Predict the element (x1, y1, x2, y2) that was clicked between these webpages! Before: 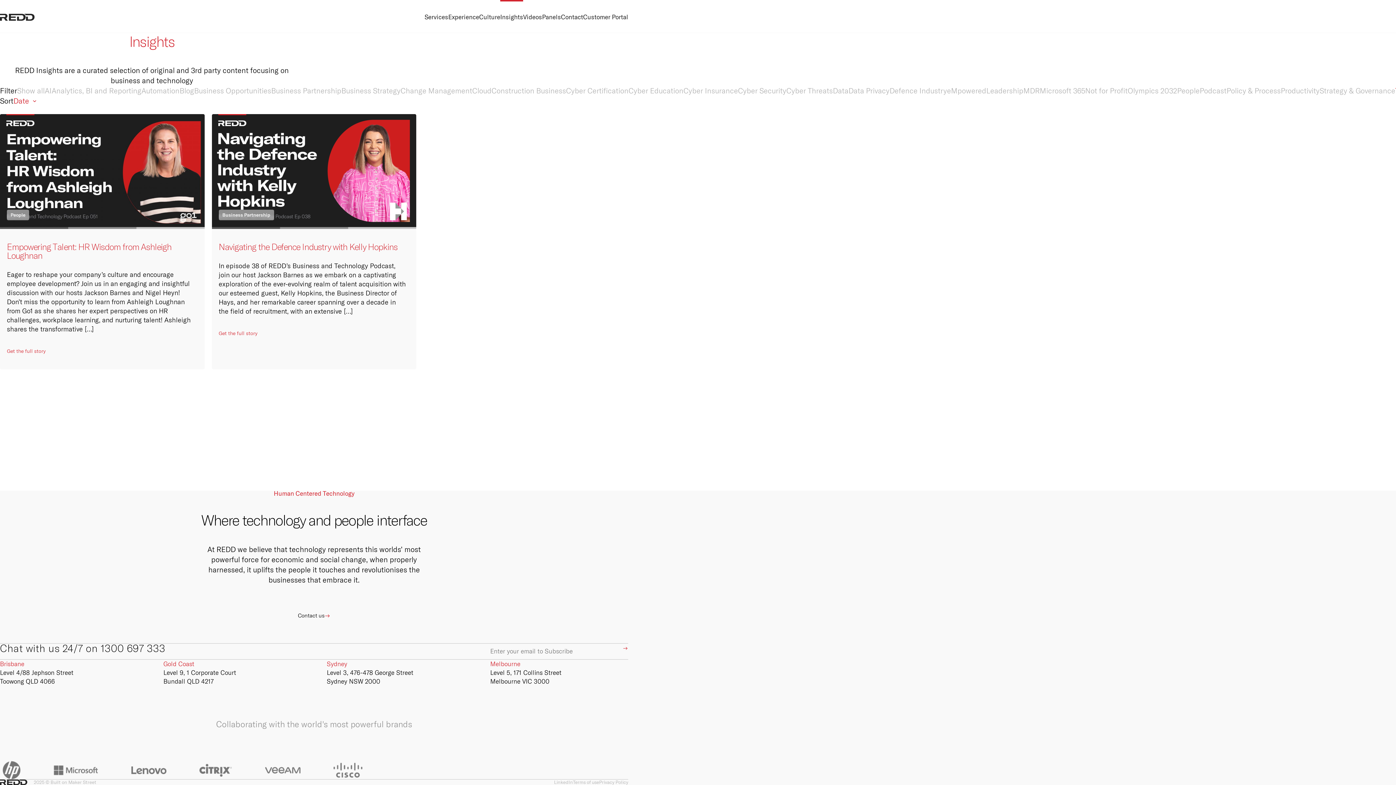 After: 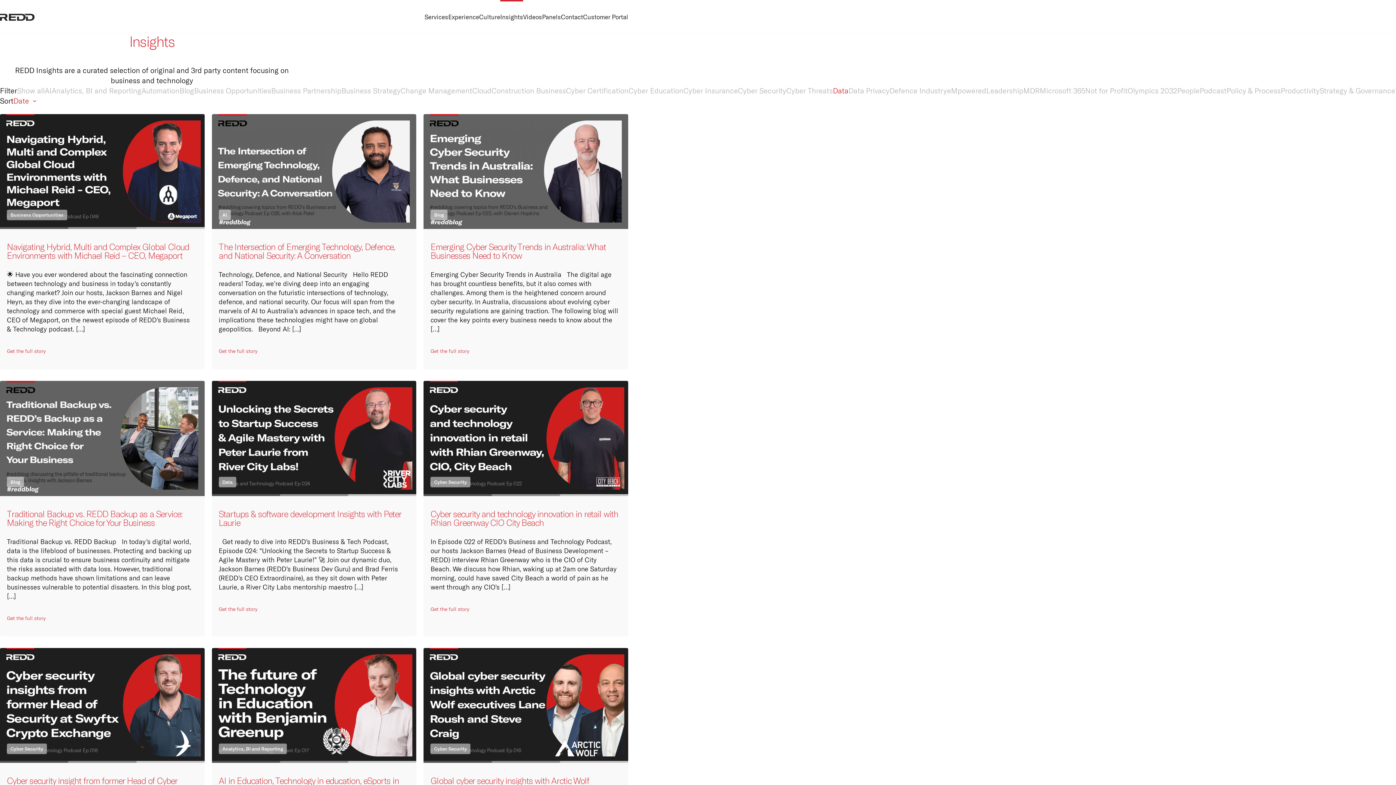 Action: bbox: (833, 85, 848, 96) label: Data